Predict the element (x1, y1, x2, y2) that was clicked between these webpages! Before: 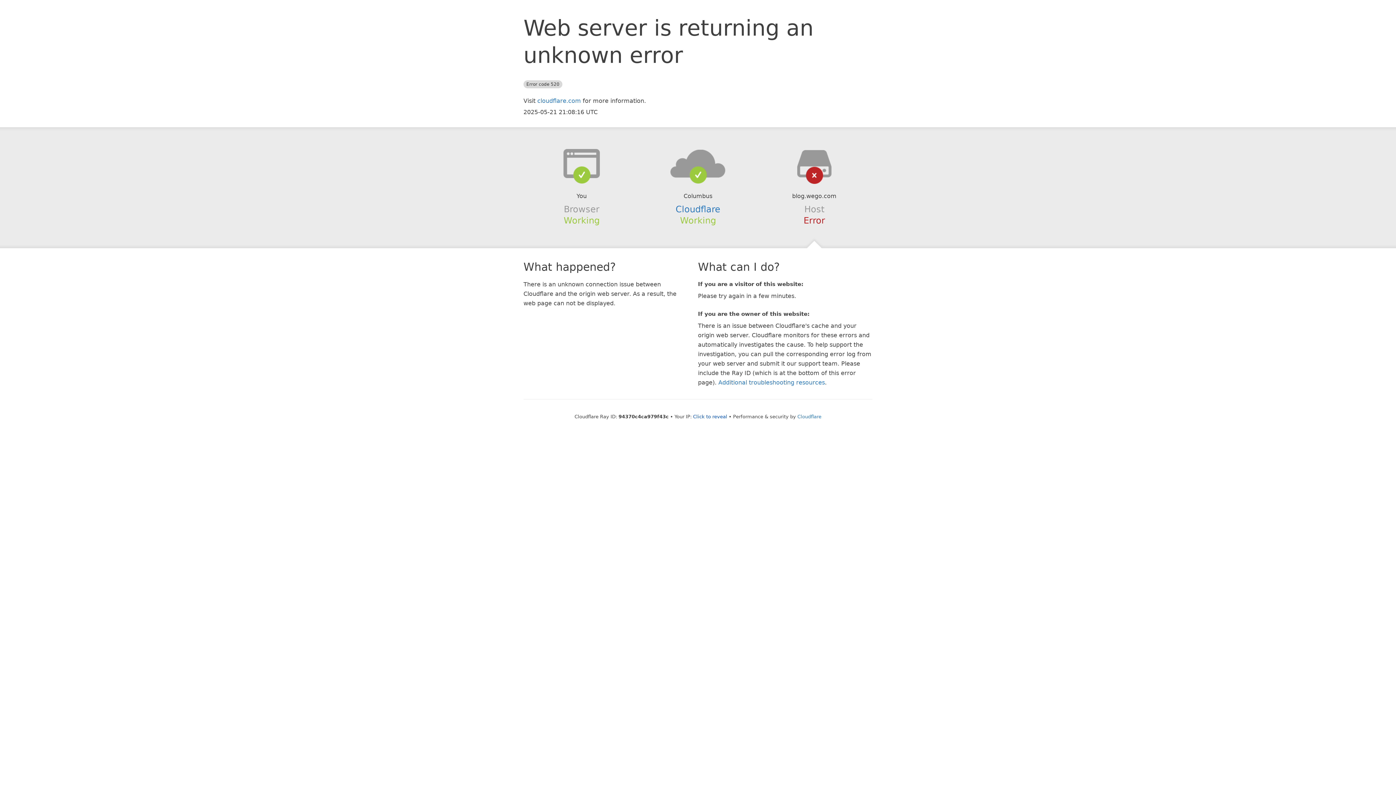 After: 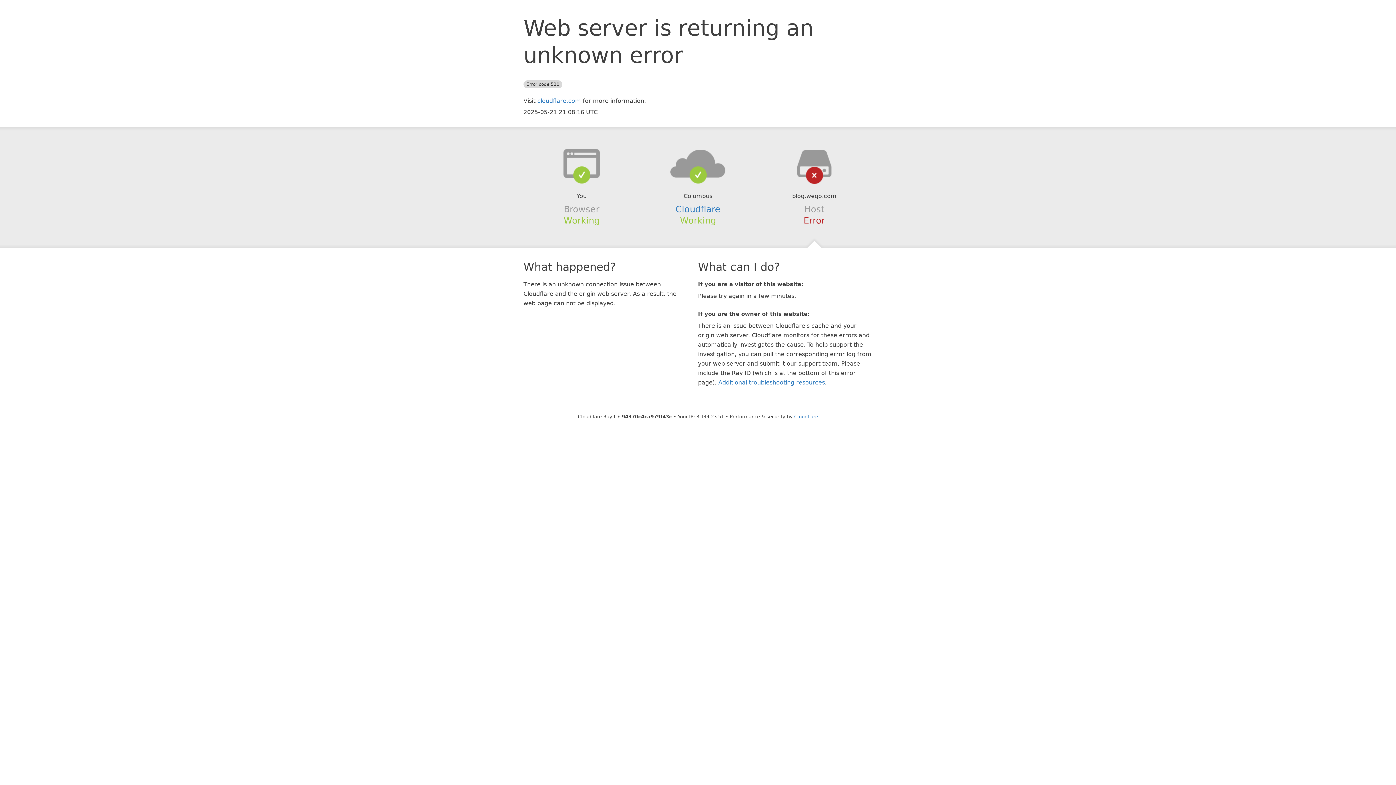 Action: label: Click to reveal bbox: (693, 414, 727, 419)